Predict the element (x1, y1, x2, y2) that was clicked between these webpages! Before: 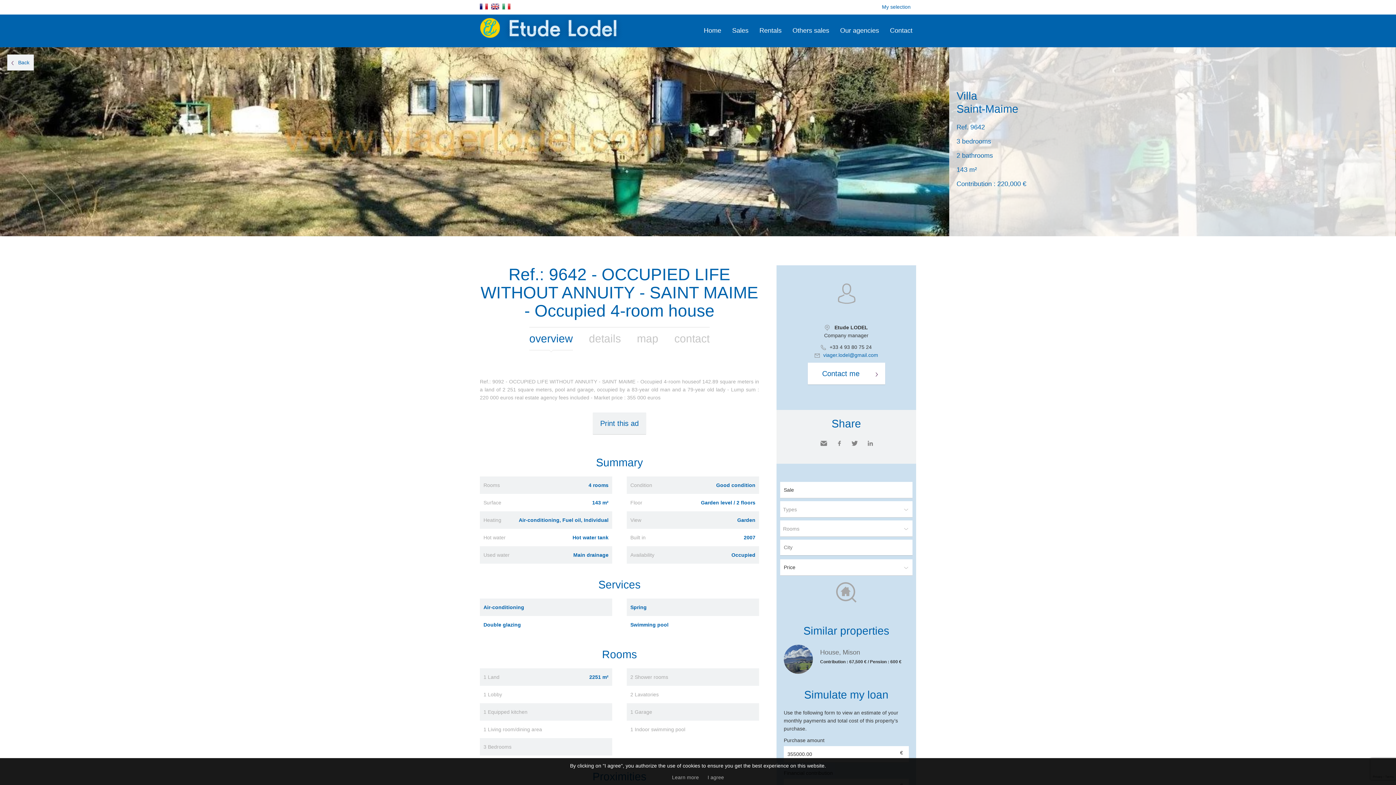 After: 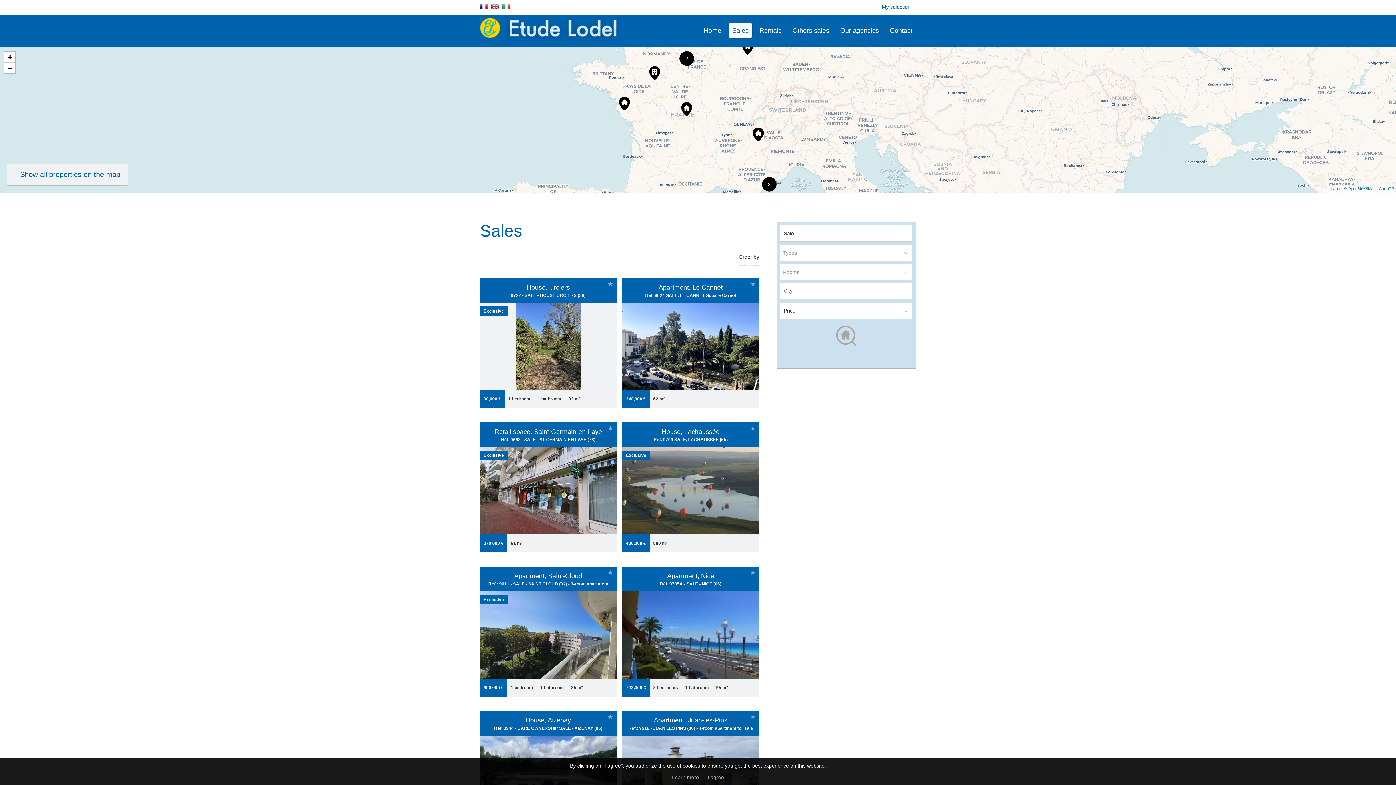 Action: label: Sales bbox: (728, 22, 752, 38)